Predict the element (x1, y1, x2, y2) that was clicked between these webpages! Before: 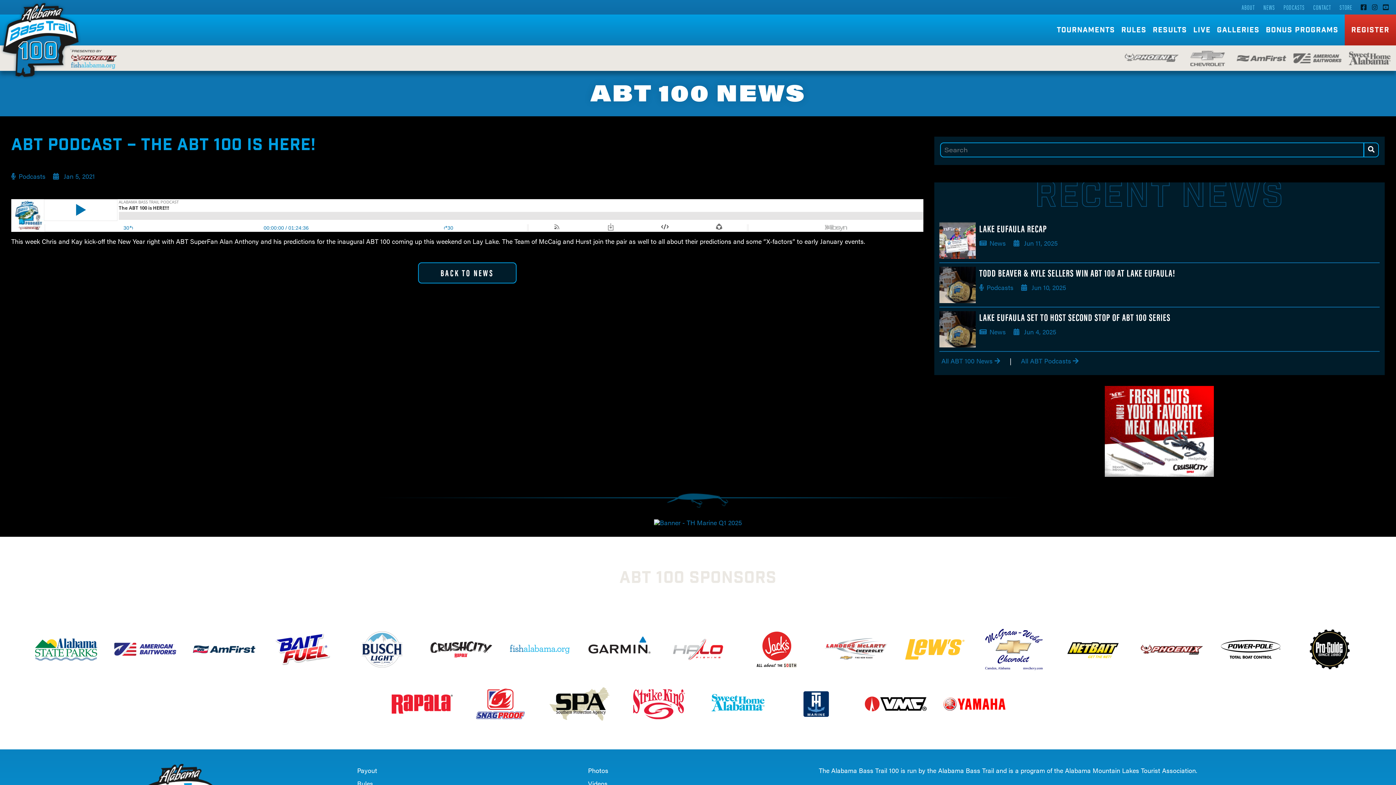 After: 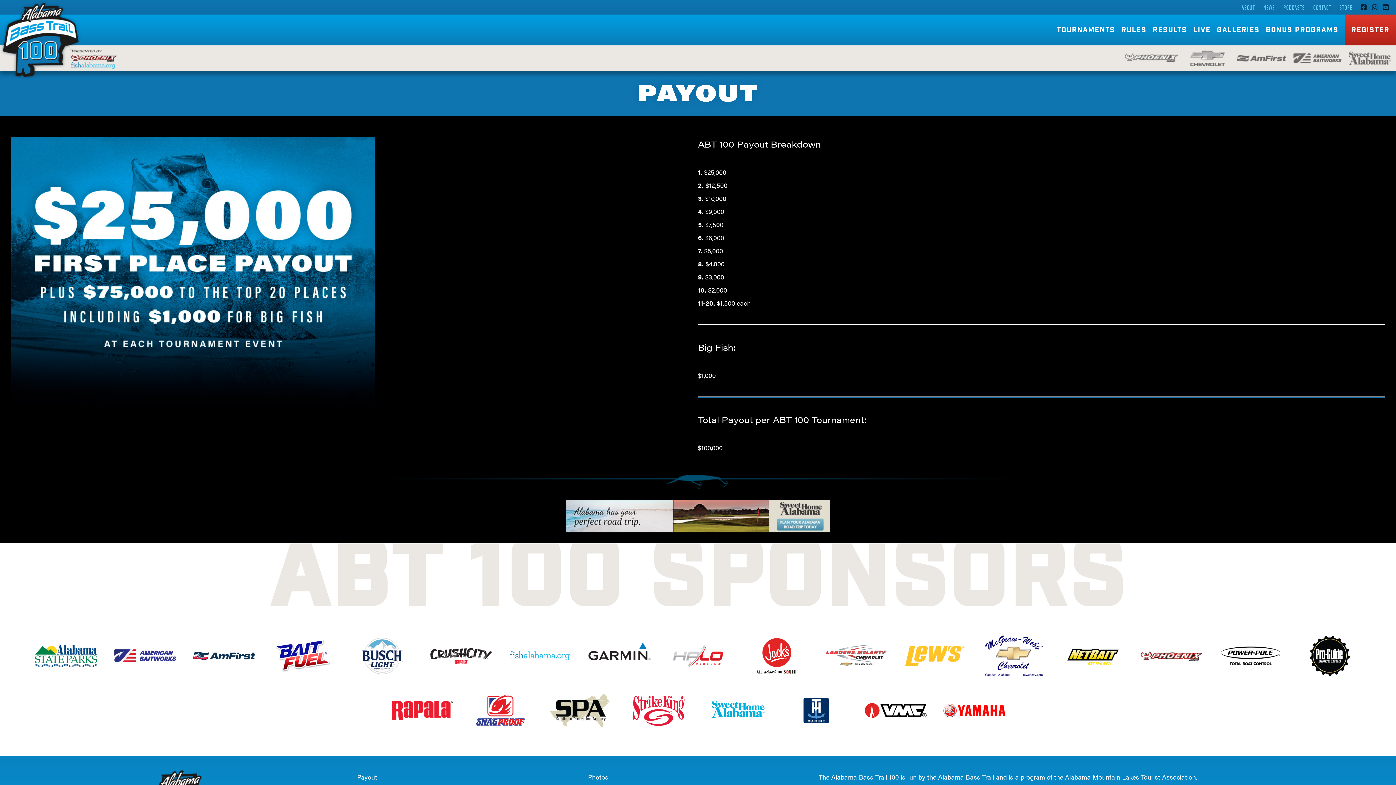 Action: label: Payout bbox: (357, 766, 377, 775)